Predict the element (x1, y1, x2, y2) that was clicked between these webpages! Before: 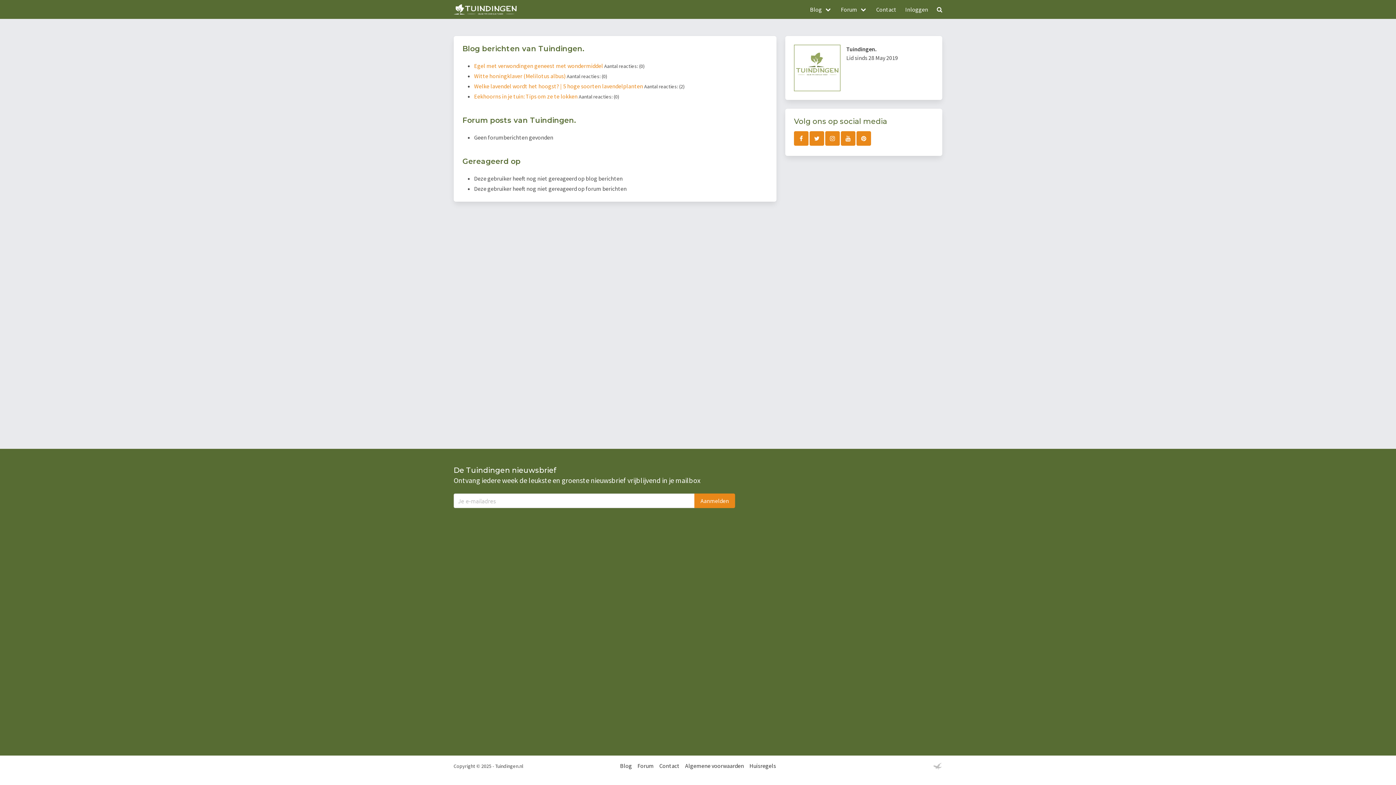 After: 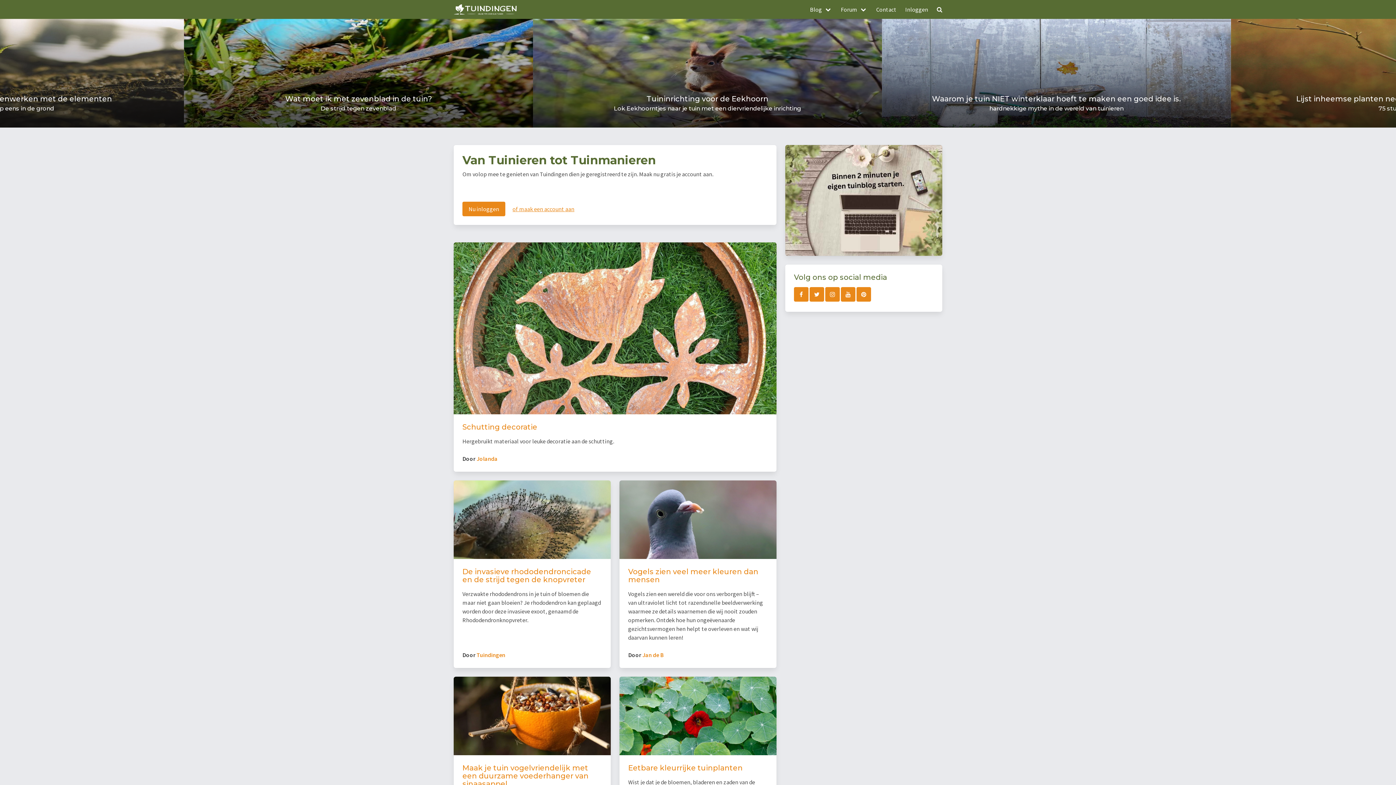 Action: label: Blog bbox: (620, 762, 632, 769)